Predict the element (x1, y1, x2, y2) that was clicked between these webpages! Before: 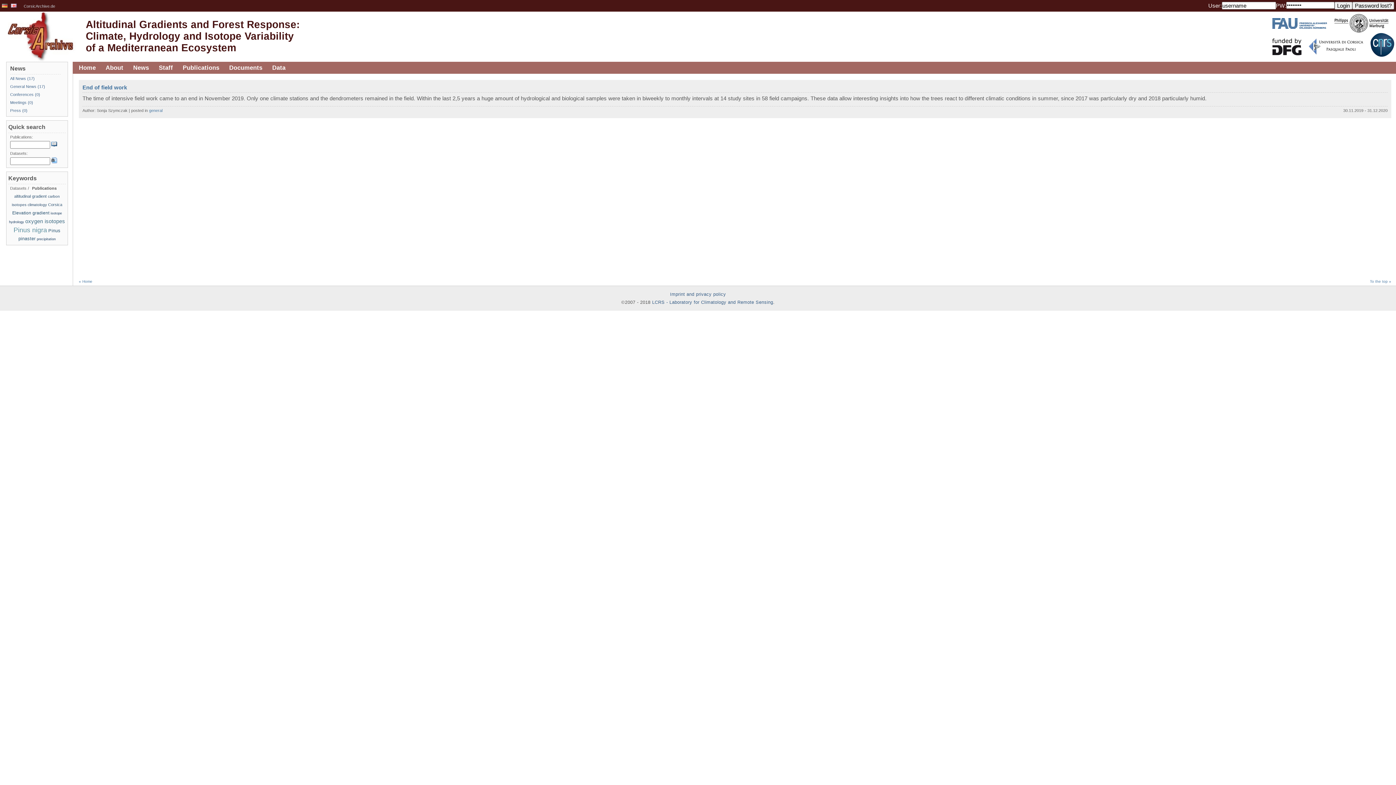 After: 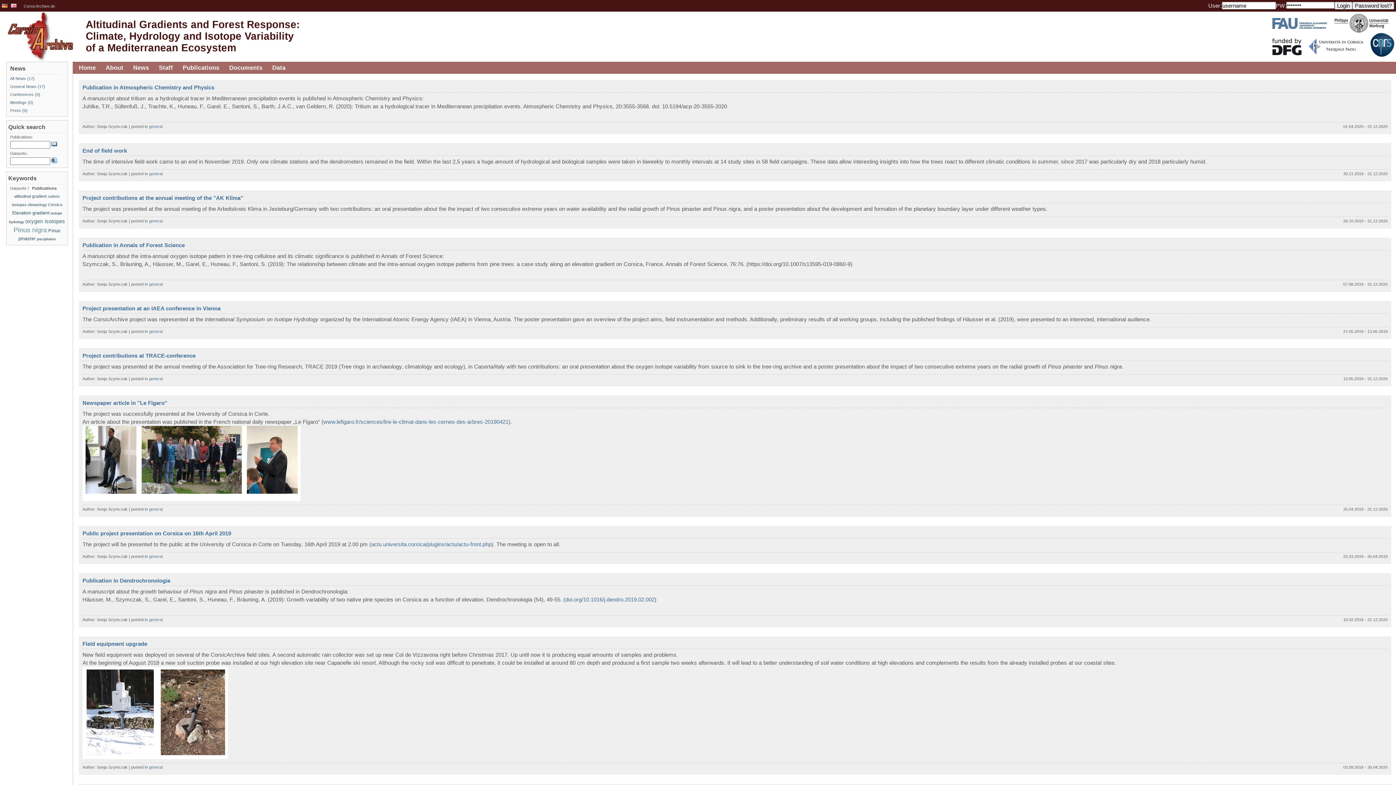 Action: bbox: (10, 76, 34, 80) label: All News (17)